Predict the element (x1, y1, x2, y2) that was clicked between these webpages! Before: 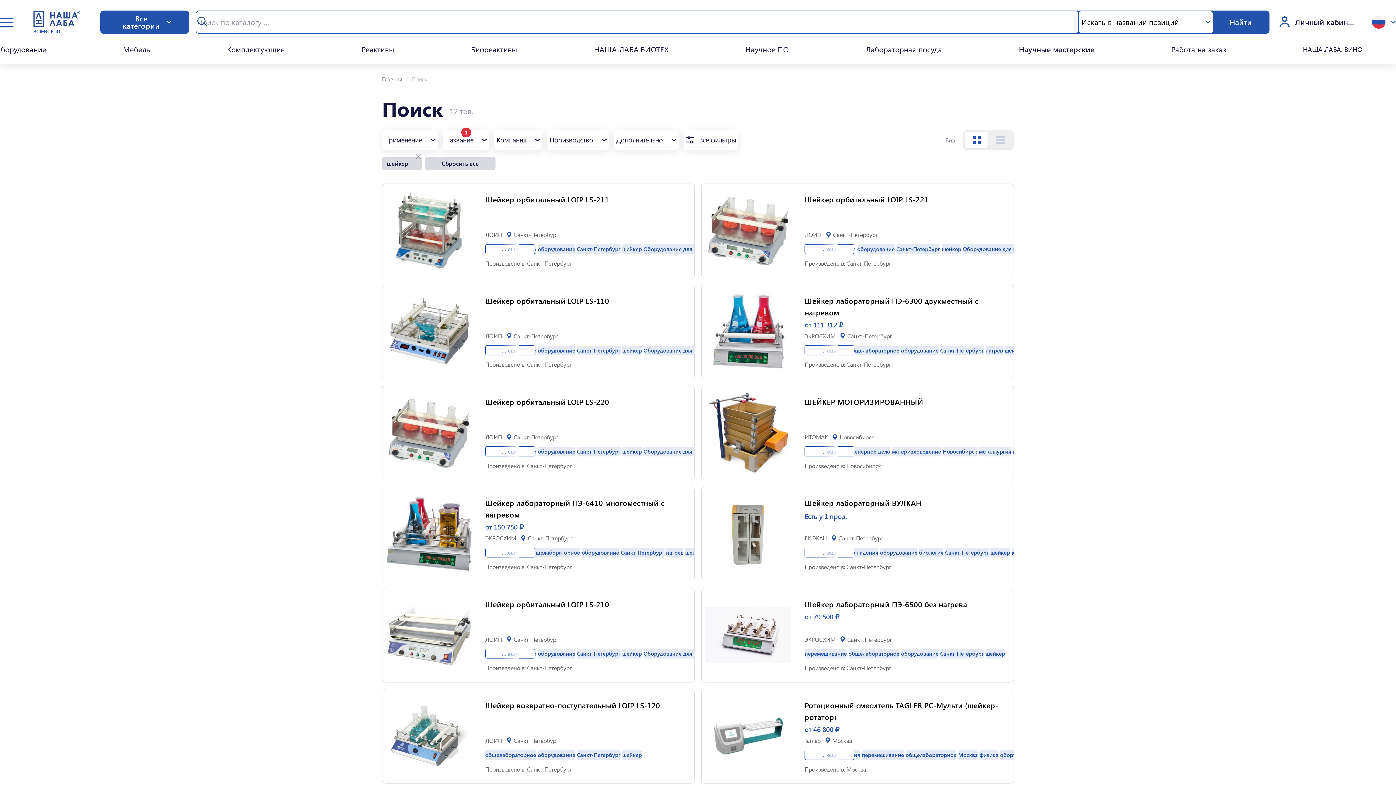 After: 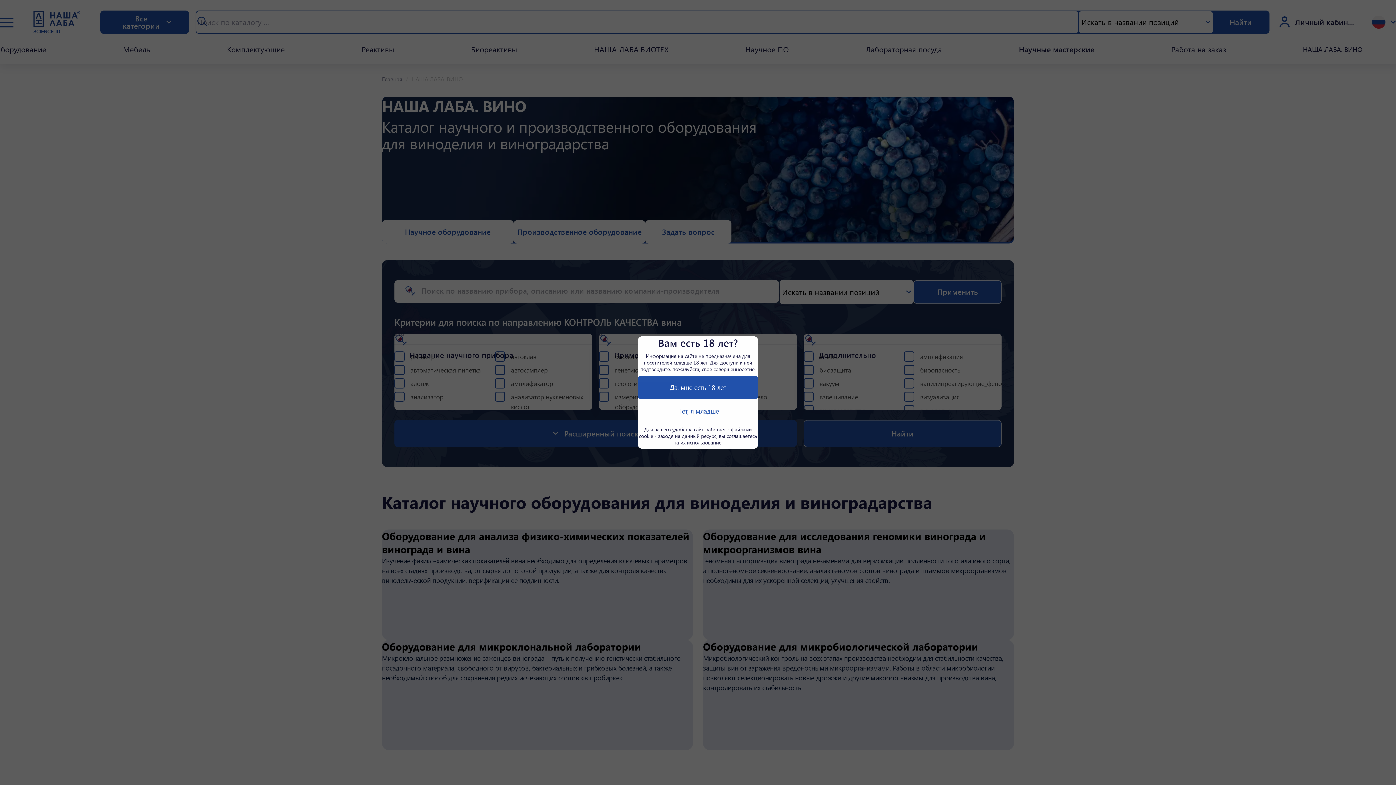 Action: label: НАША ЛАБА. ВИНО bbox: (1303, 44, 1362, 54)